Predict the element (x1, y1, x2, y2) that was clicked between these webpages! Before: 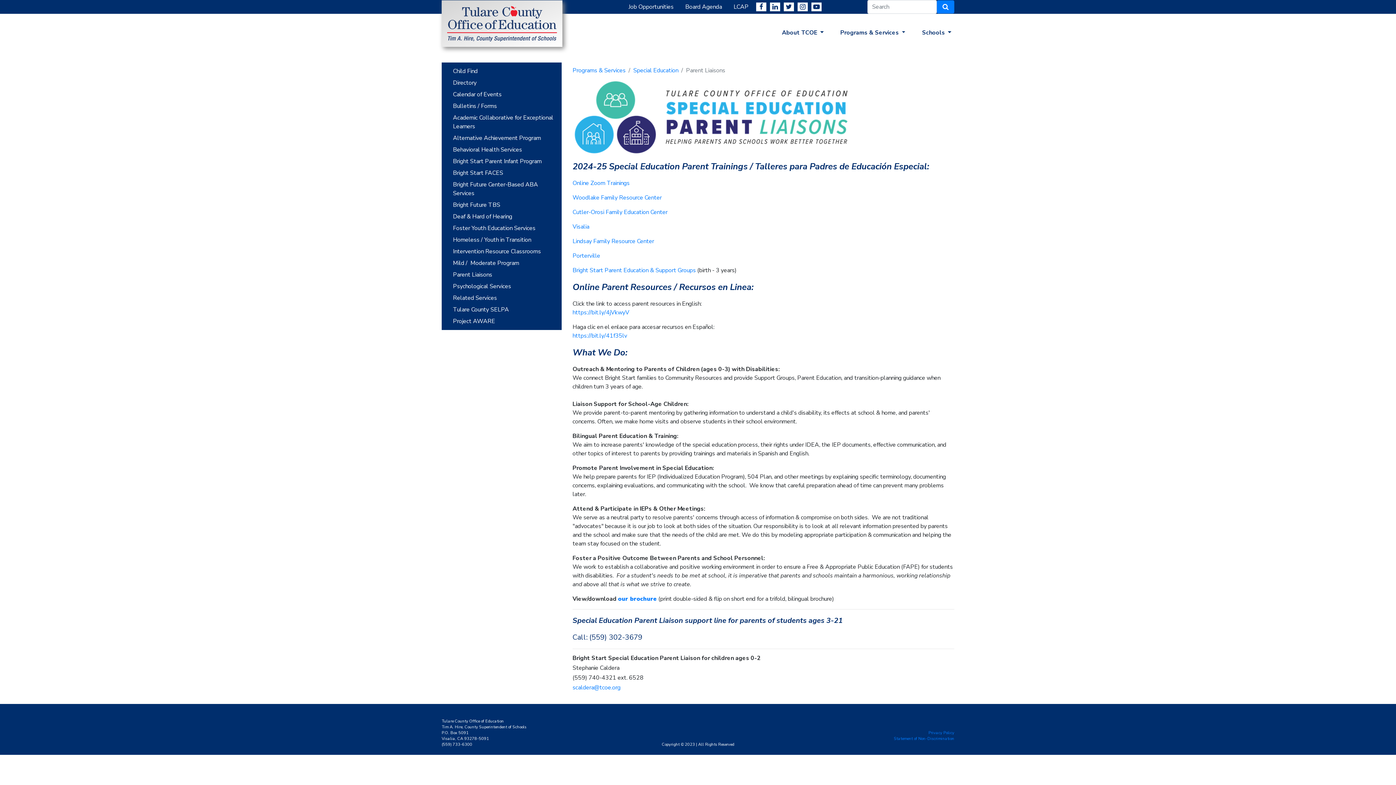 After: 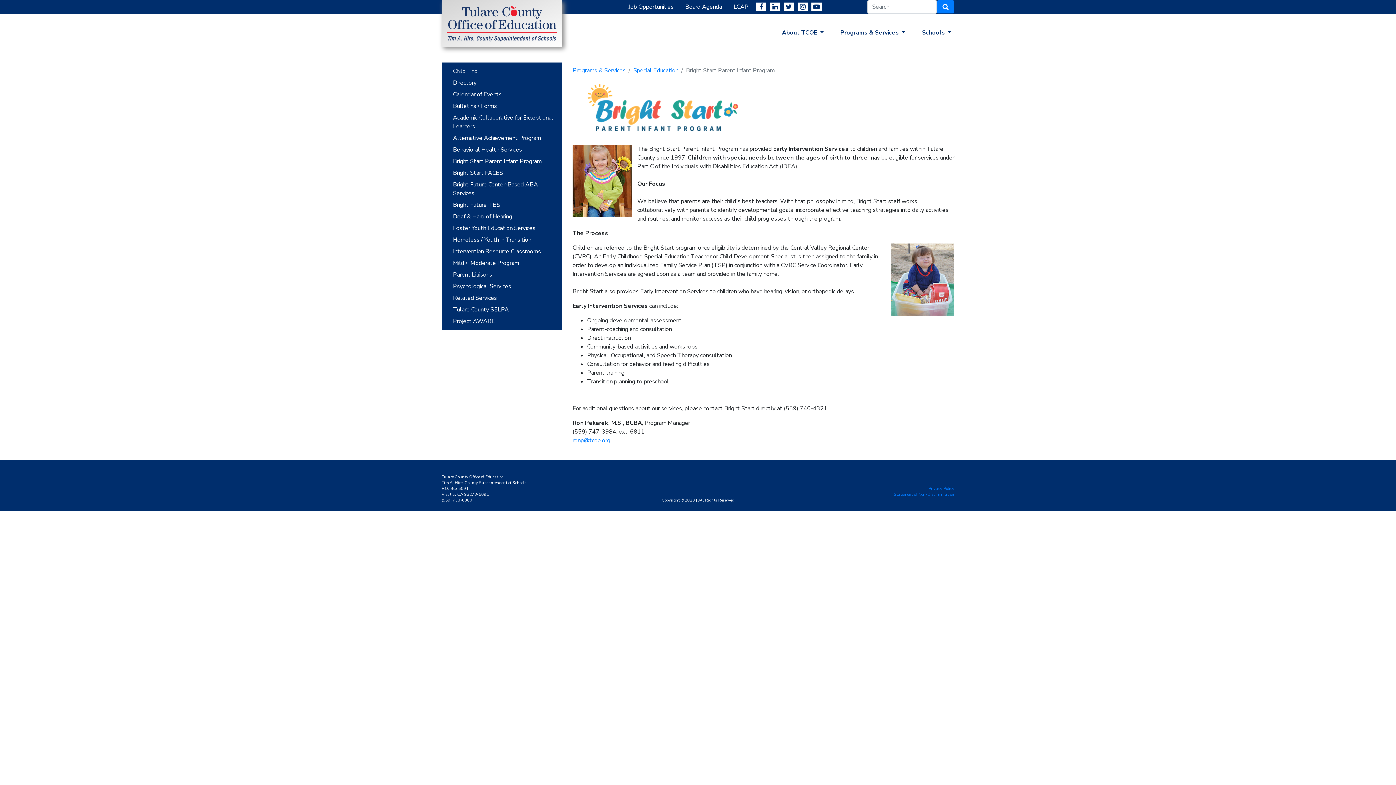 Action: label: Bright Start Parent Infant Program bbox: (447, 155, 561, 167)